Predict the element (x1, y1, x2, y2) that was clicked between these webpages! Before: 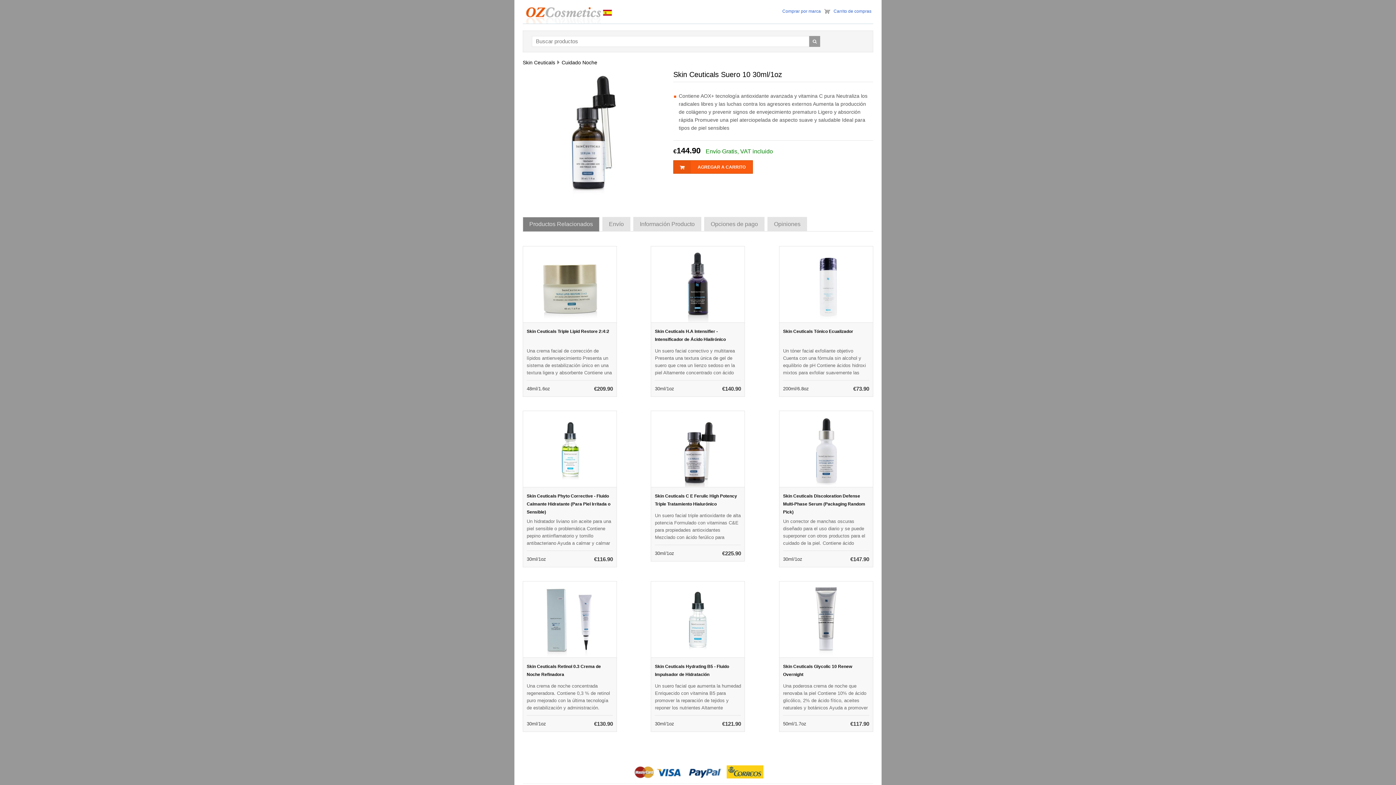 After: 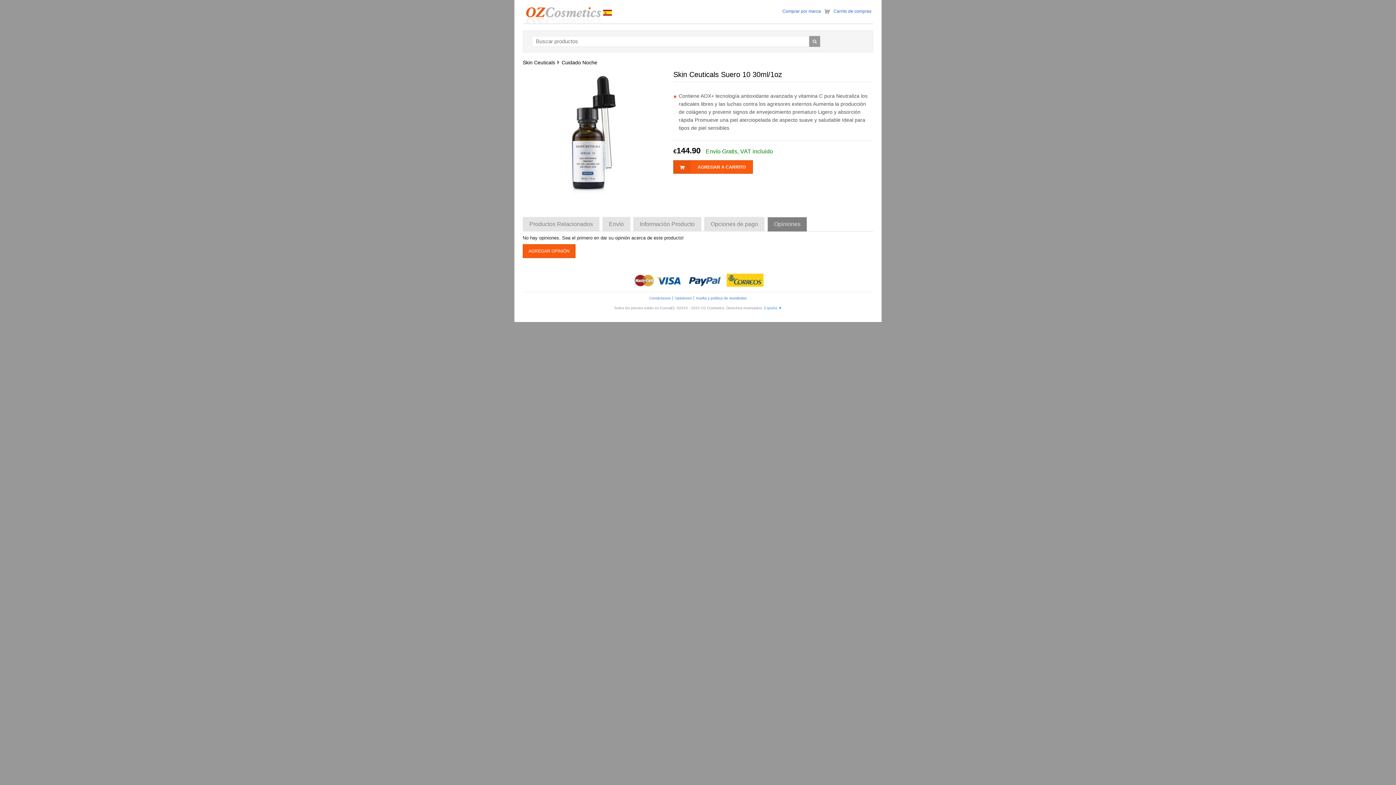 Action: bbox: (767, 217, 807, 231) label: Opiniones